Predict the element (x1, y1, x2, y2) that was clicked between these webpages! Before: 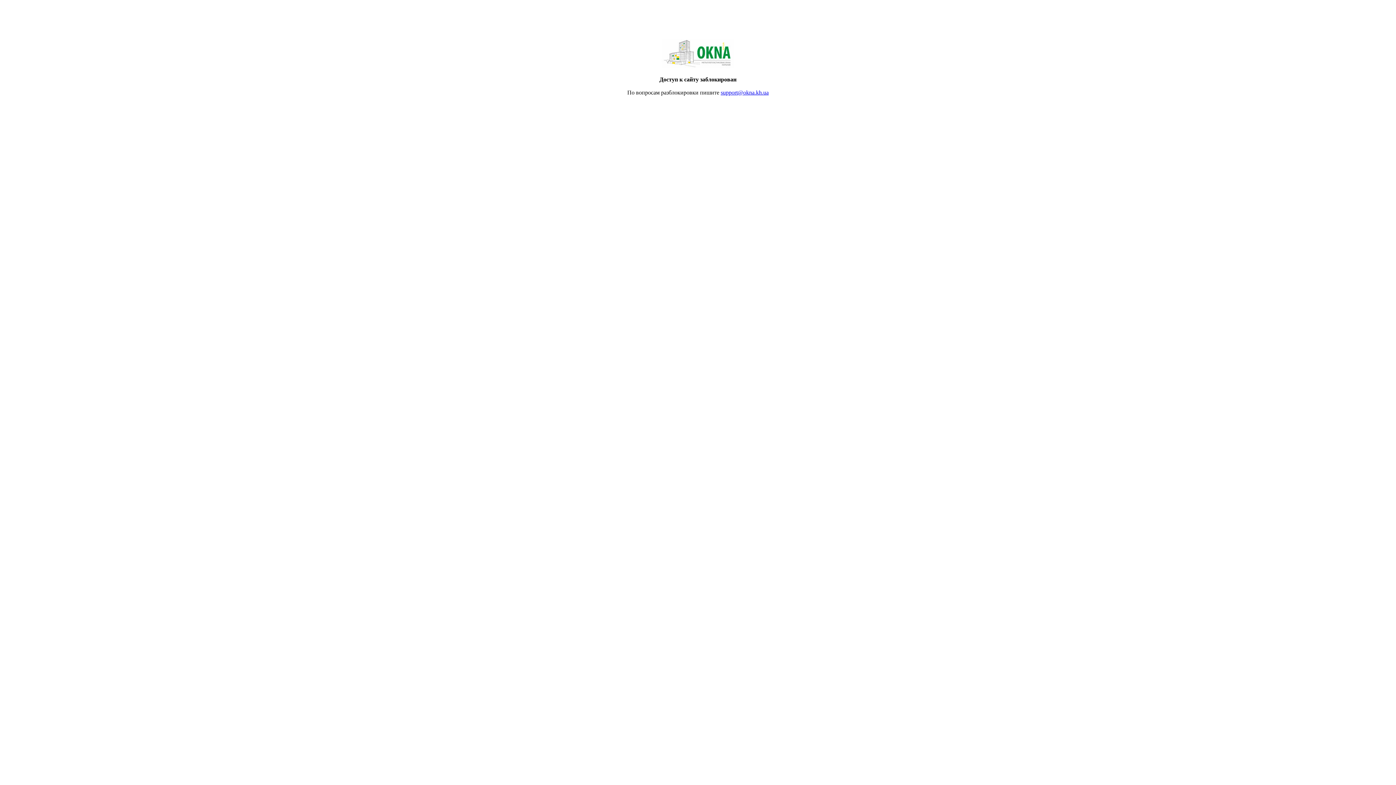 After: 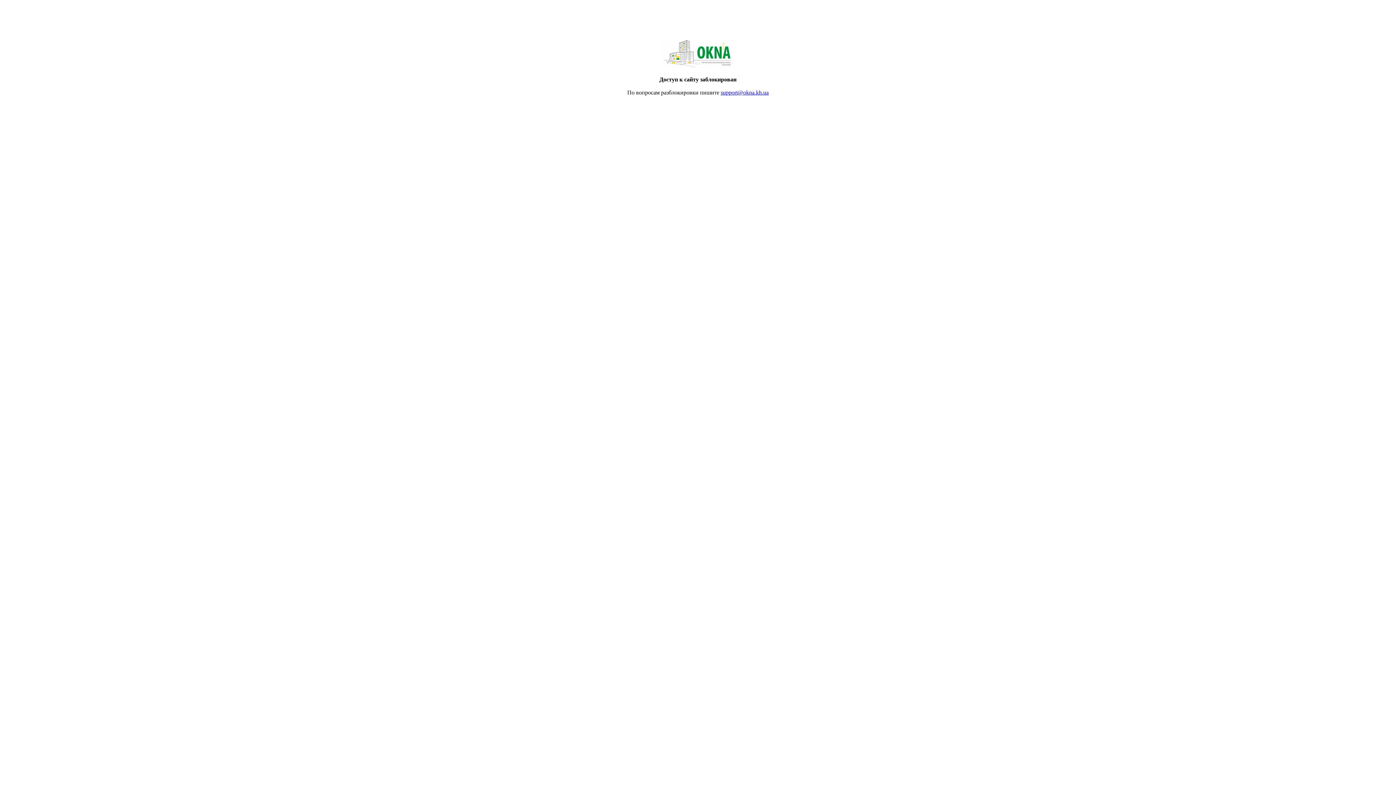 Action: bbox: (720, 89, 768, 95) label: support@okna.kh.ua